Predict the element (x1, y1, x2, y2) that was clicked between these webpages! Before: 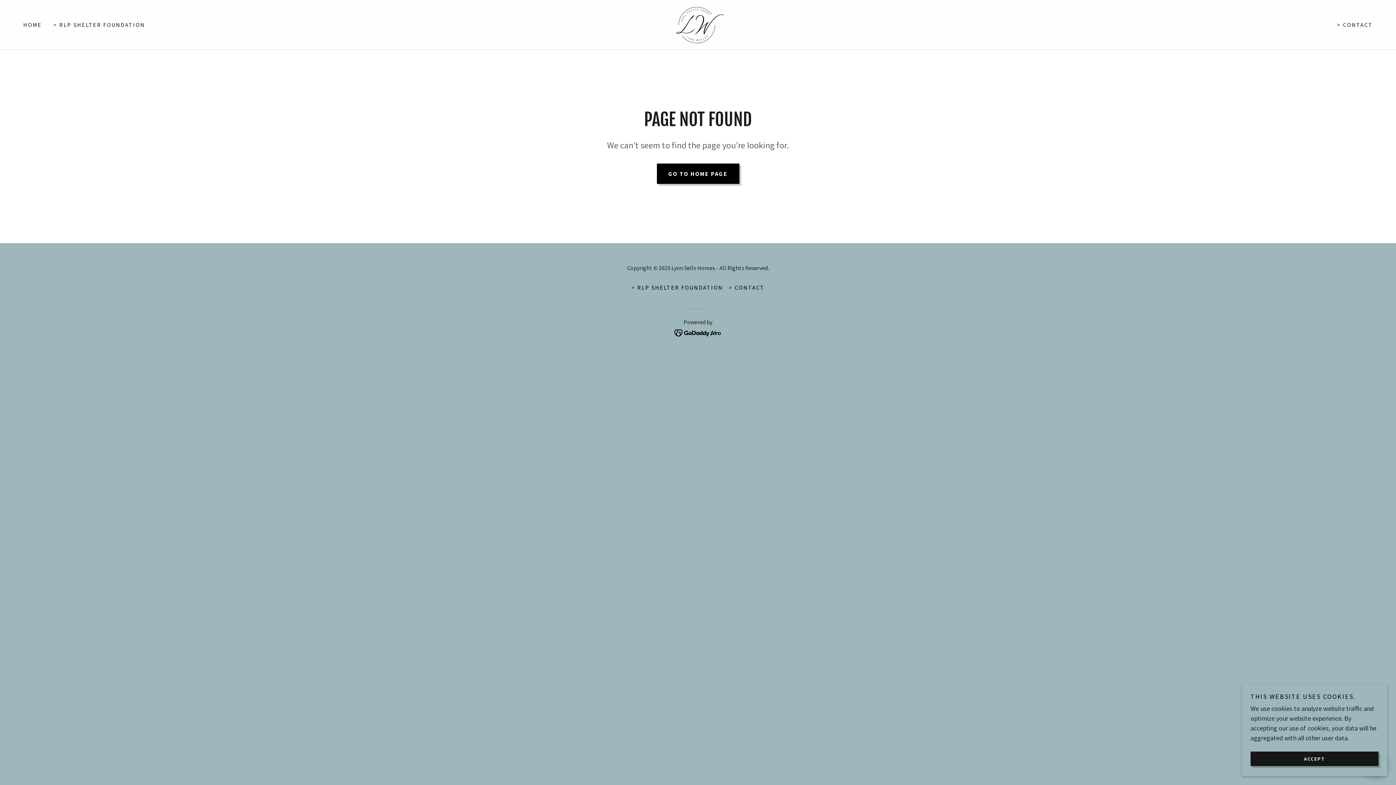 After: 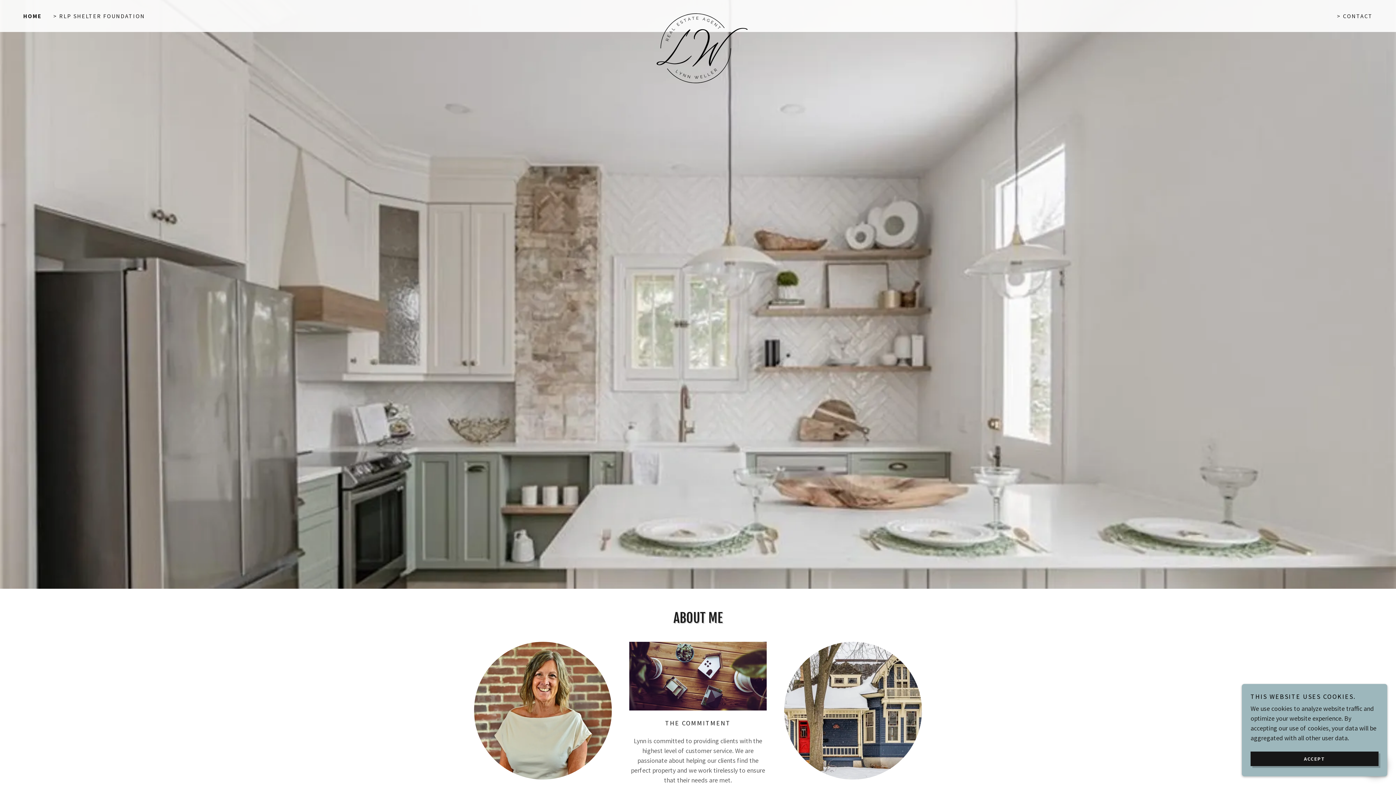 Action: bbox: (669, 19, 726, 28)